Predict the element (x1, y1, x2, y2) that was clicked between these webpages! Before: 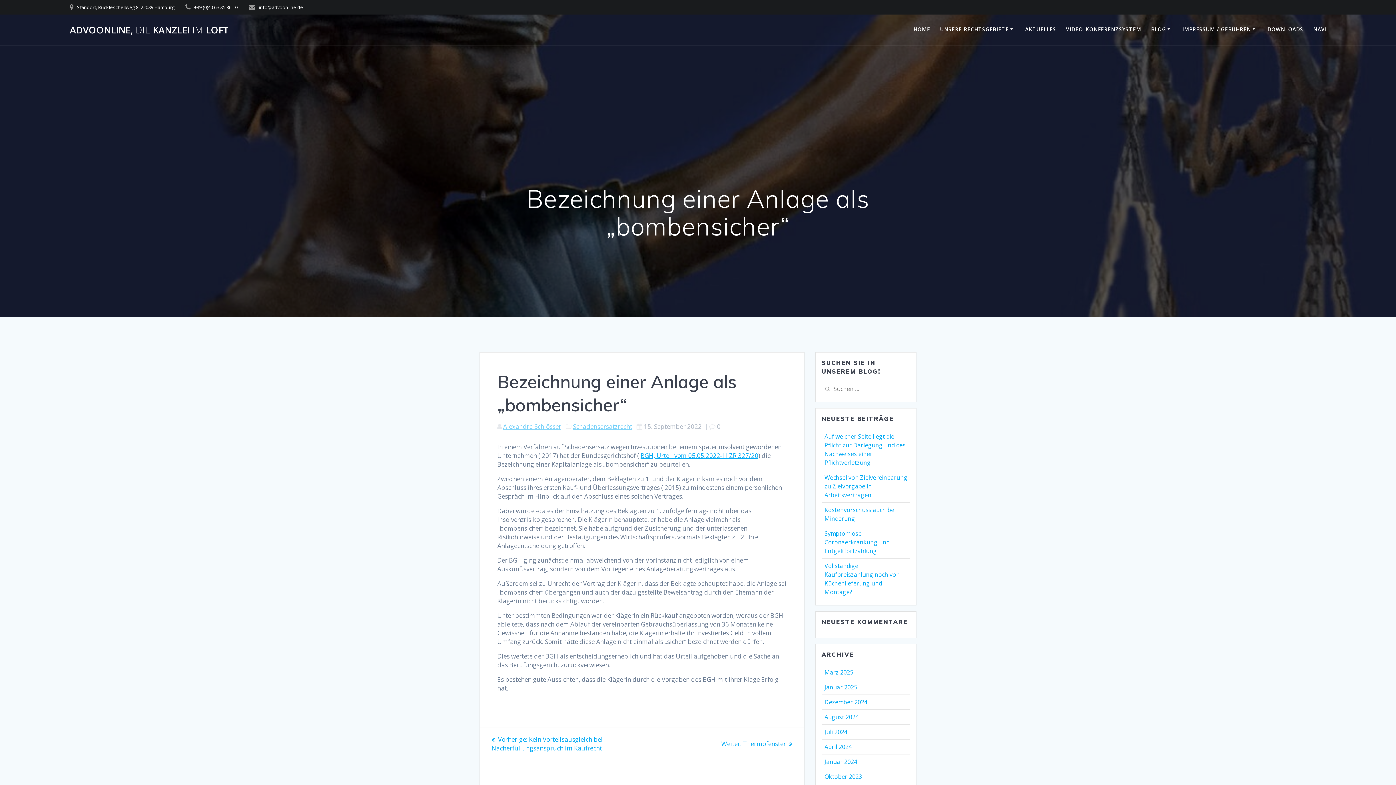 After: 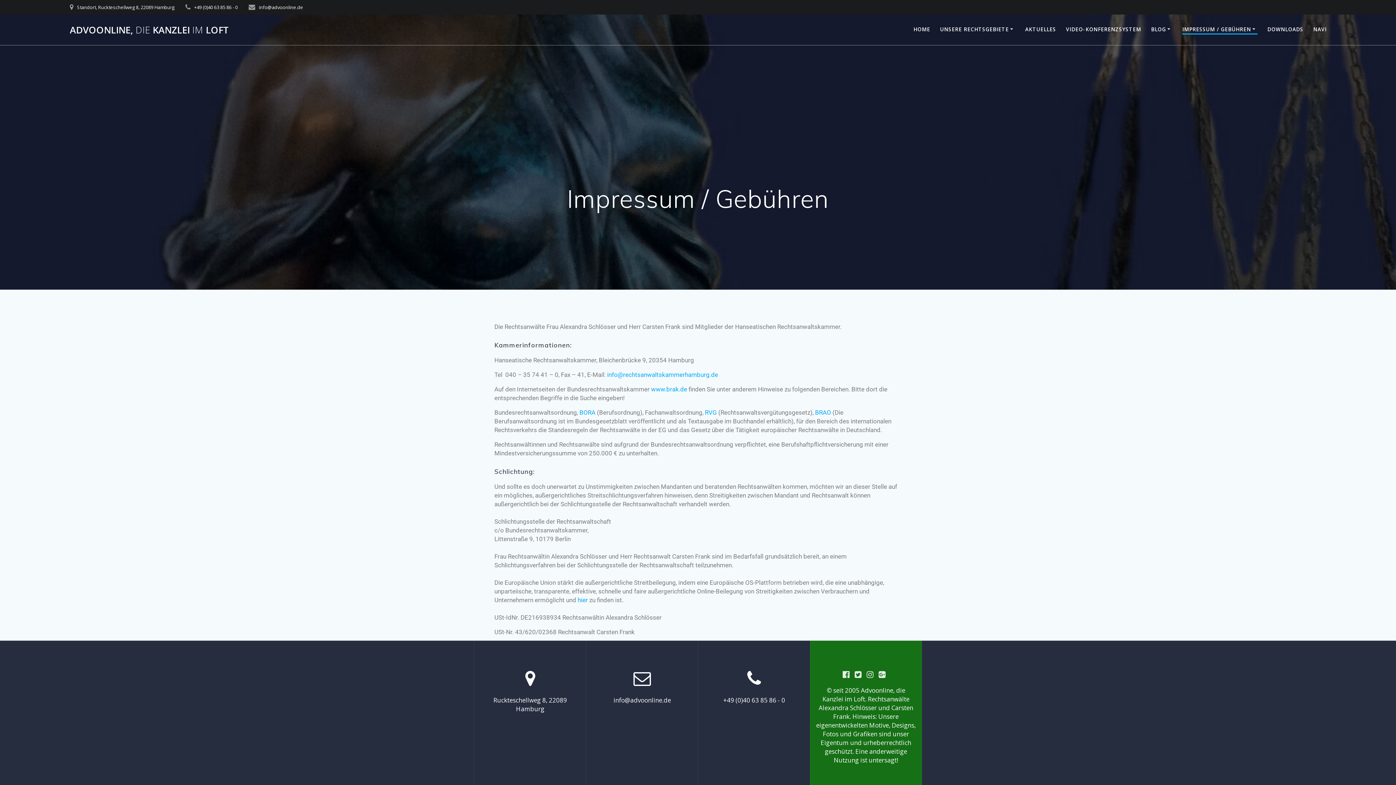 Action: label: IMPRESSUM / GEBÜHREN bbox: (1182, 25, 1257, 34)